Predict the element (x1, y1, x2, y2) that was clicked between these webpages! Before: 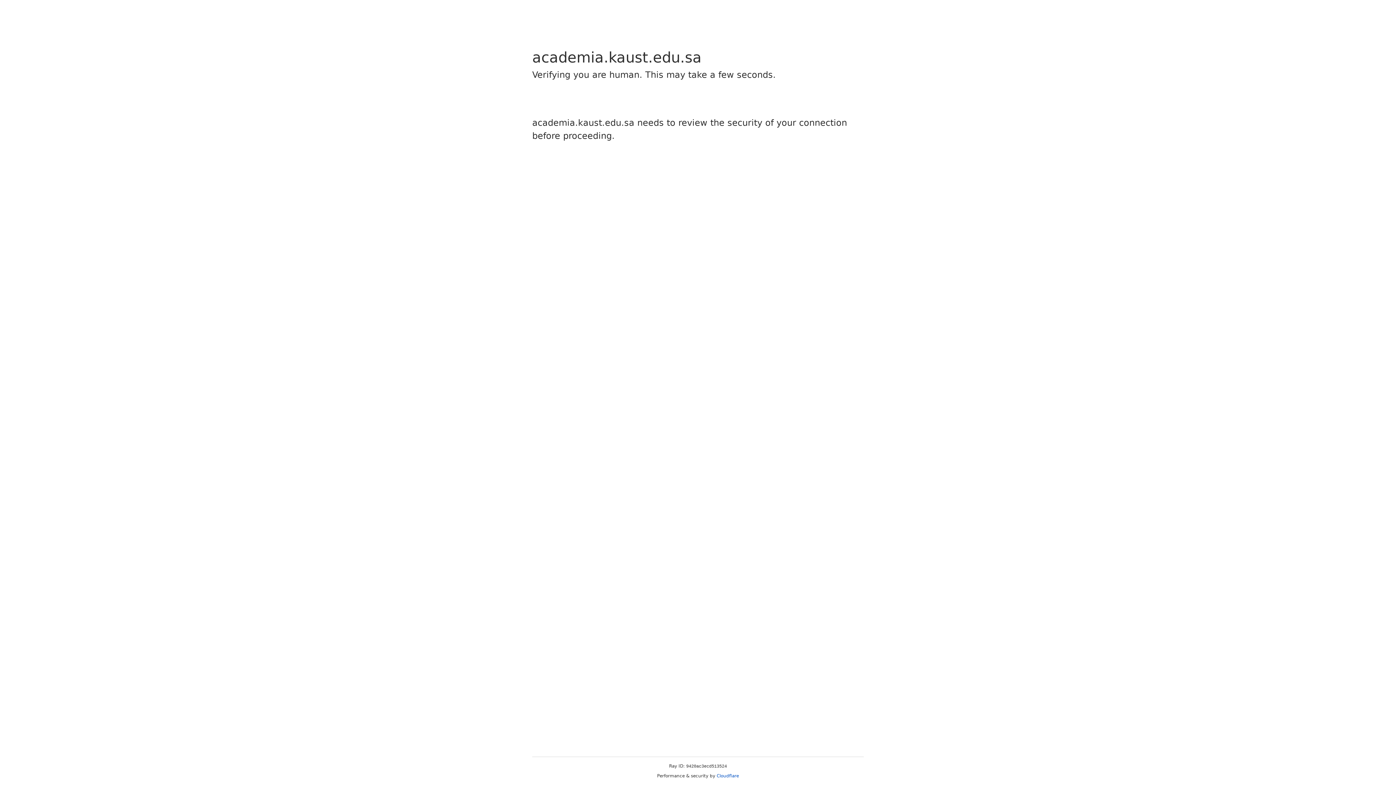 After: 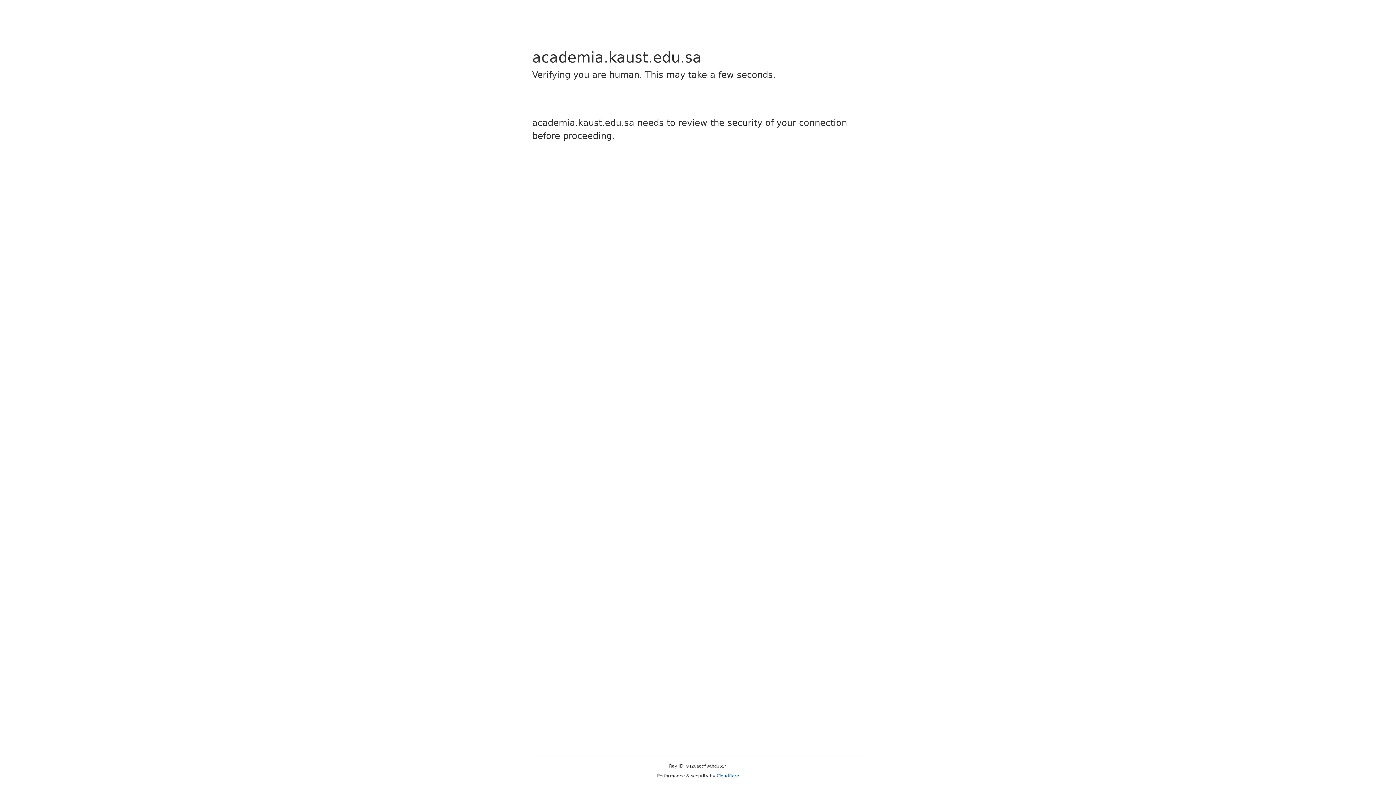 Action: bbox: (716, 773, 739, 778) label: Cloudflare